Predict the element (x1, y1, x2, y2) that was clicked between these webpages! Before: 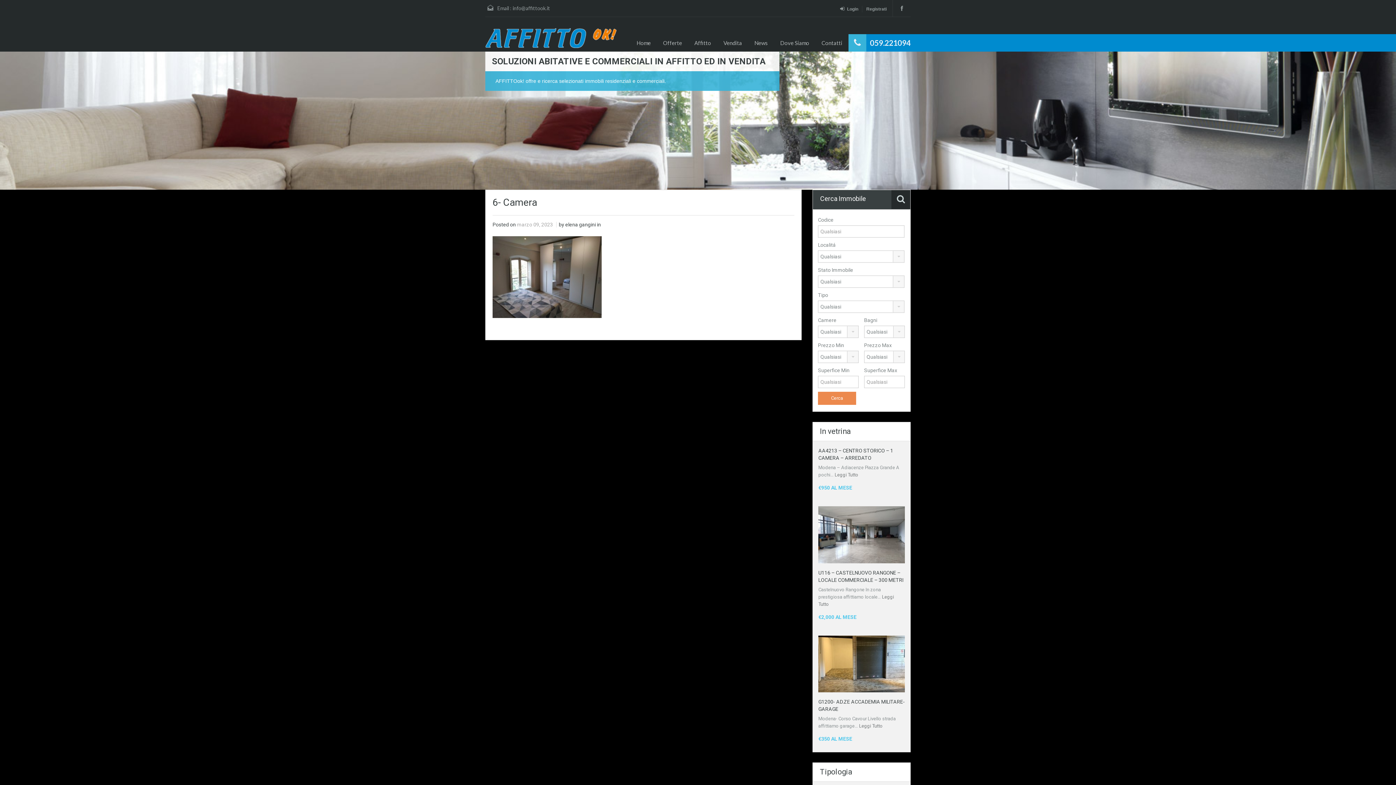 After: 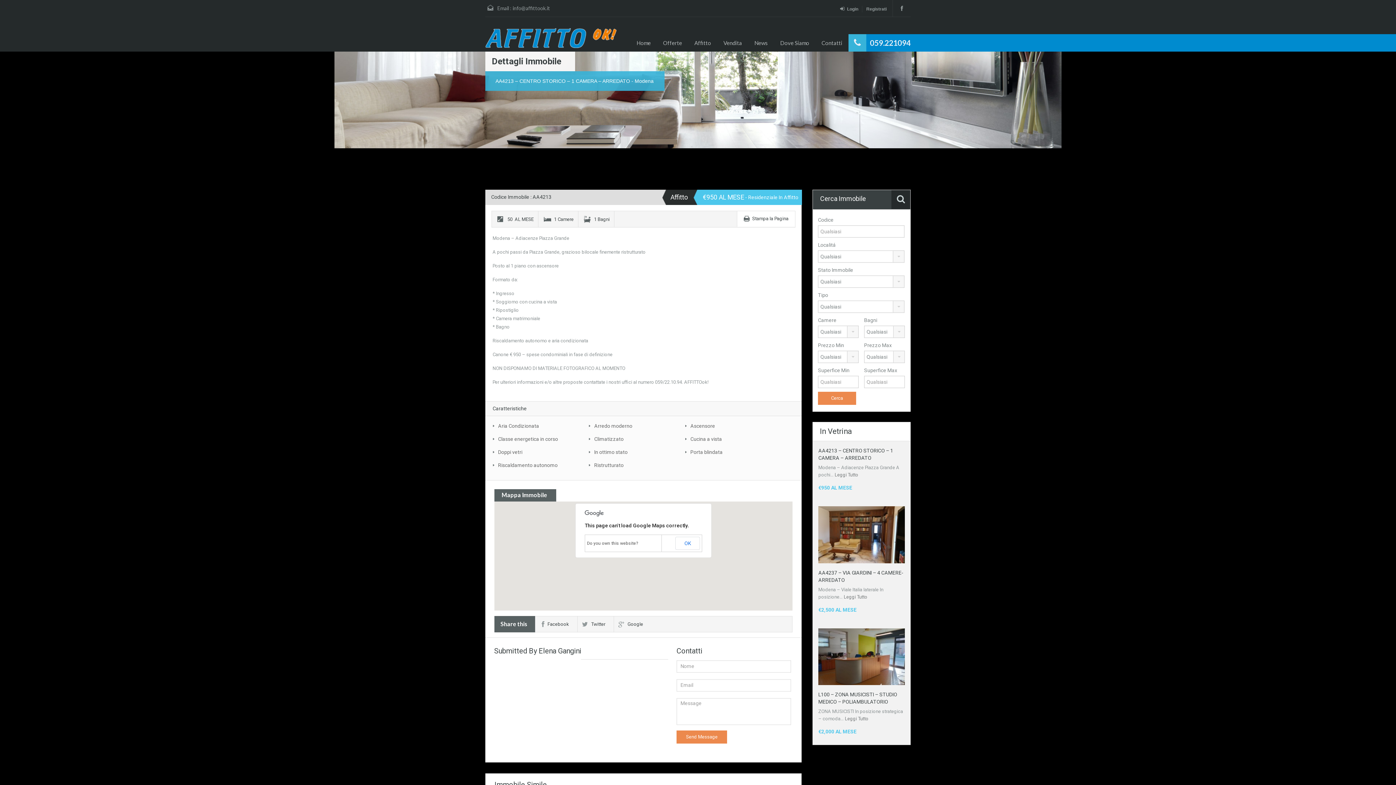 Action: label: Leggi Tutto bbox: (834, 472, 858, 477)